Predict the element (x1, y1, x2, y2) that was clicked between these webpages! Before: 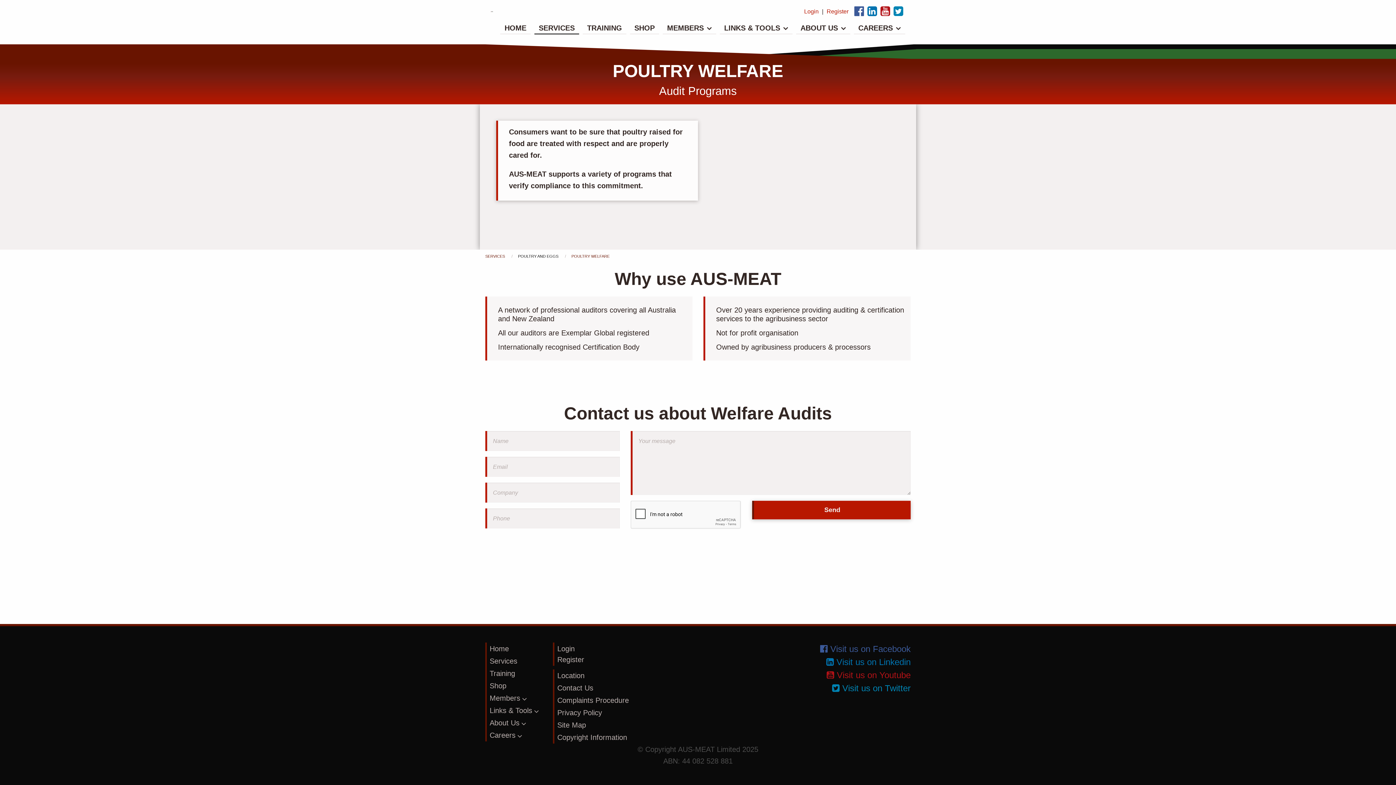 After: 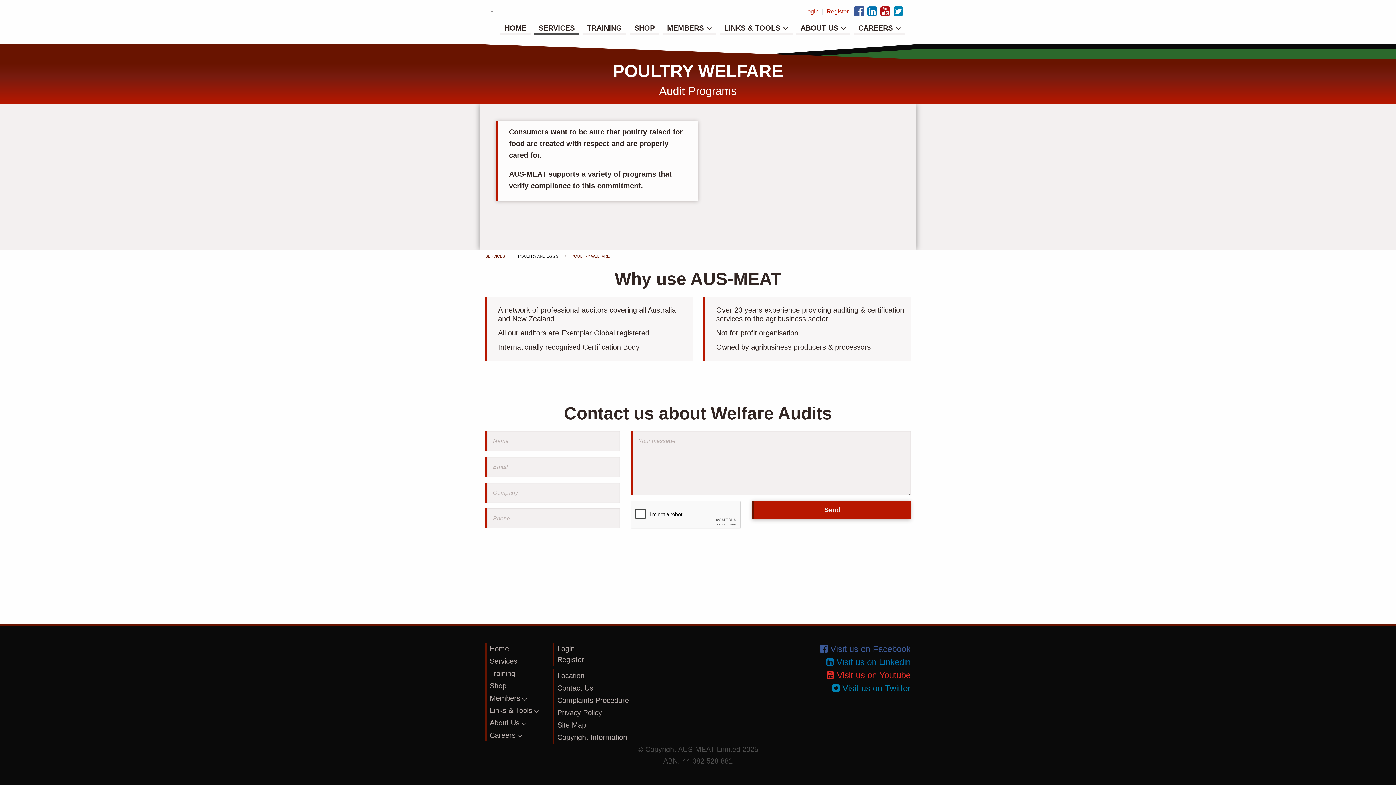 Action: label:  Visit us on Youtube bbox: (826, 670, 910, 680)